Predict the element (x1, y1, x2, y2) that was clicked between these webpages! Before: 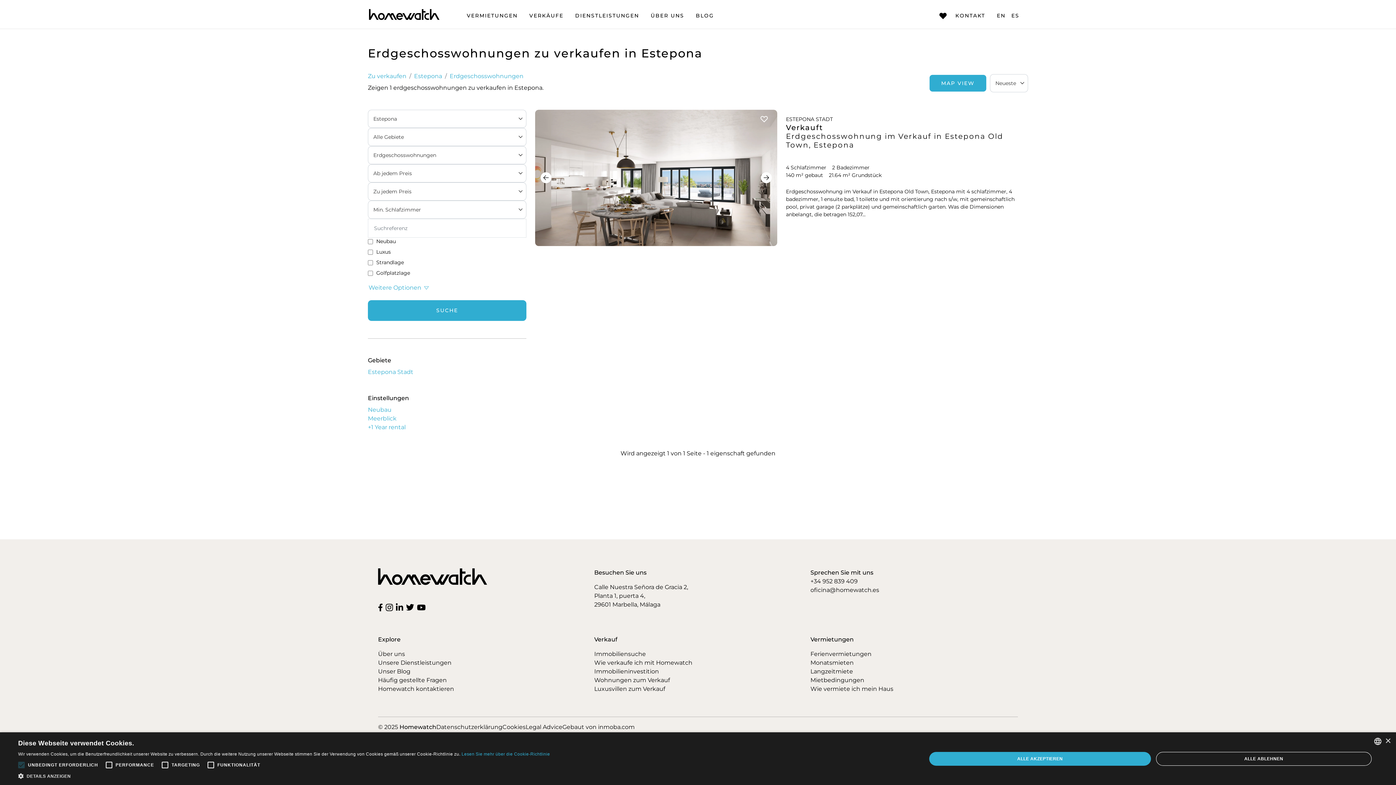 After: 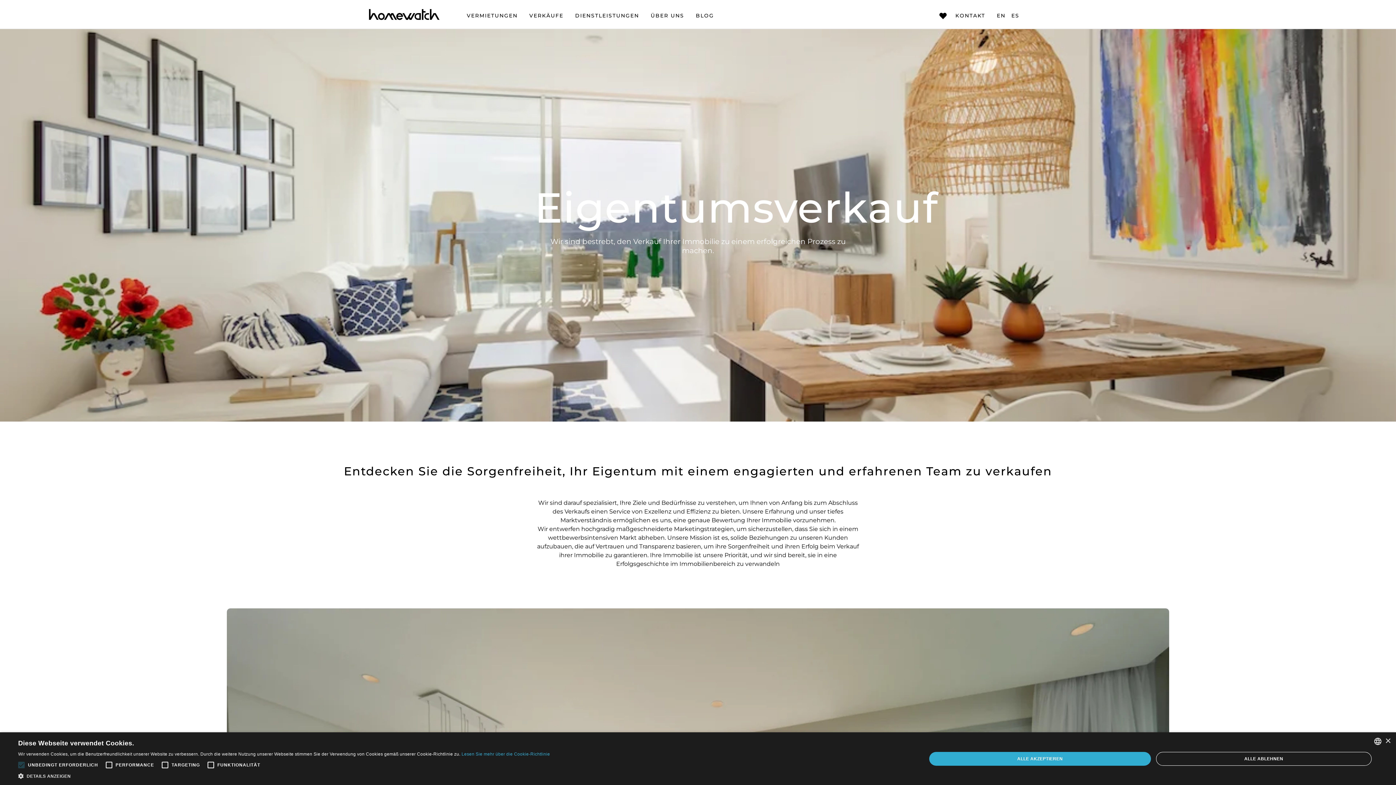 Action: label: Wie verkaufe ich mit Homewatch bbox: (594, 659, 692, 666)